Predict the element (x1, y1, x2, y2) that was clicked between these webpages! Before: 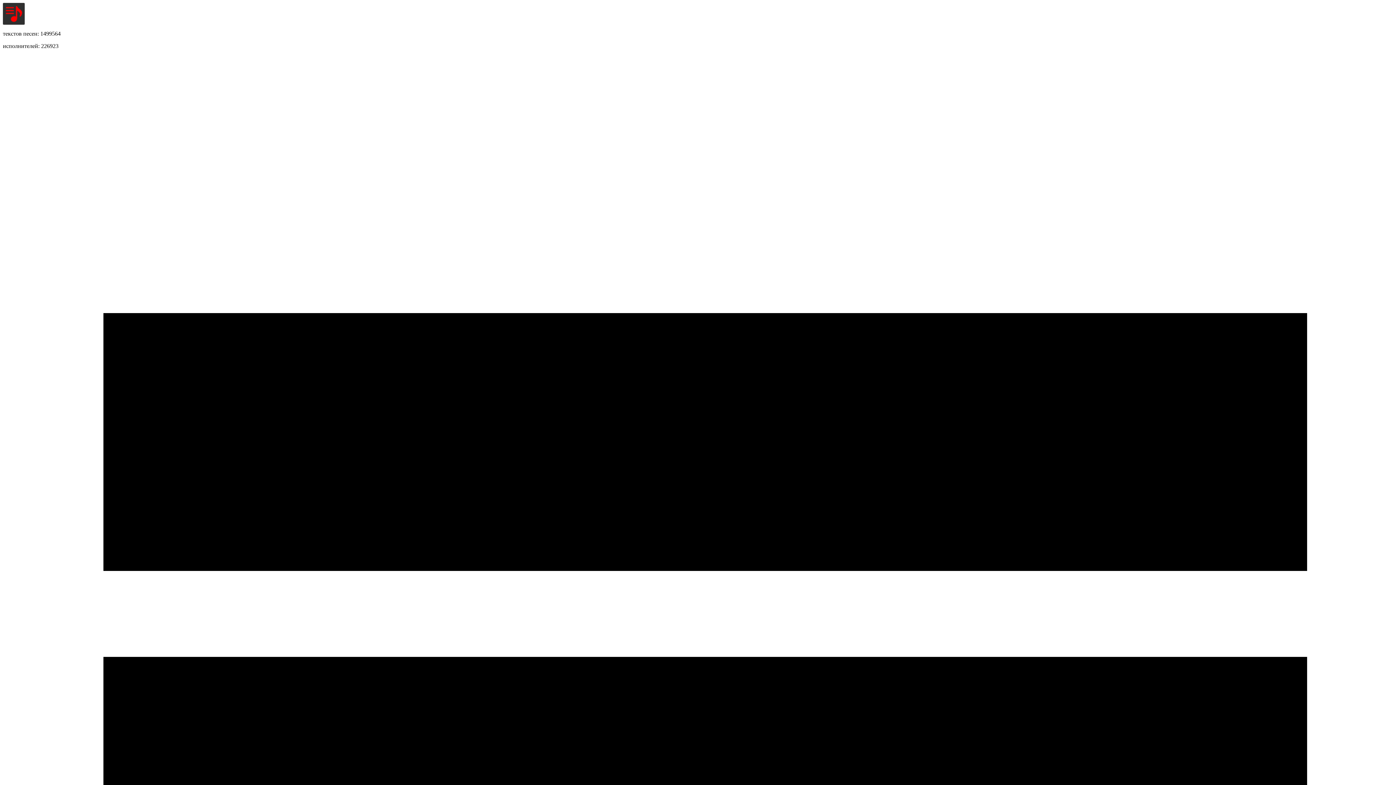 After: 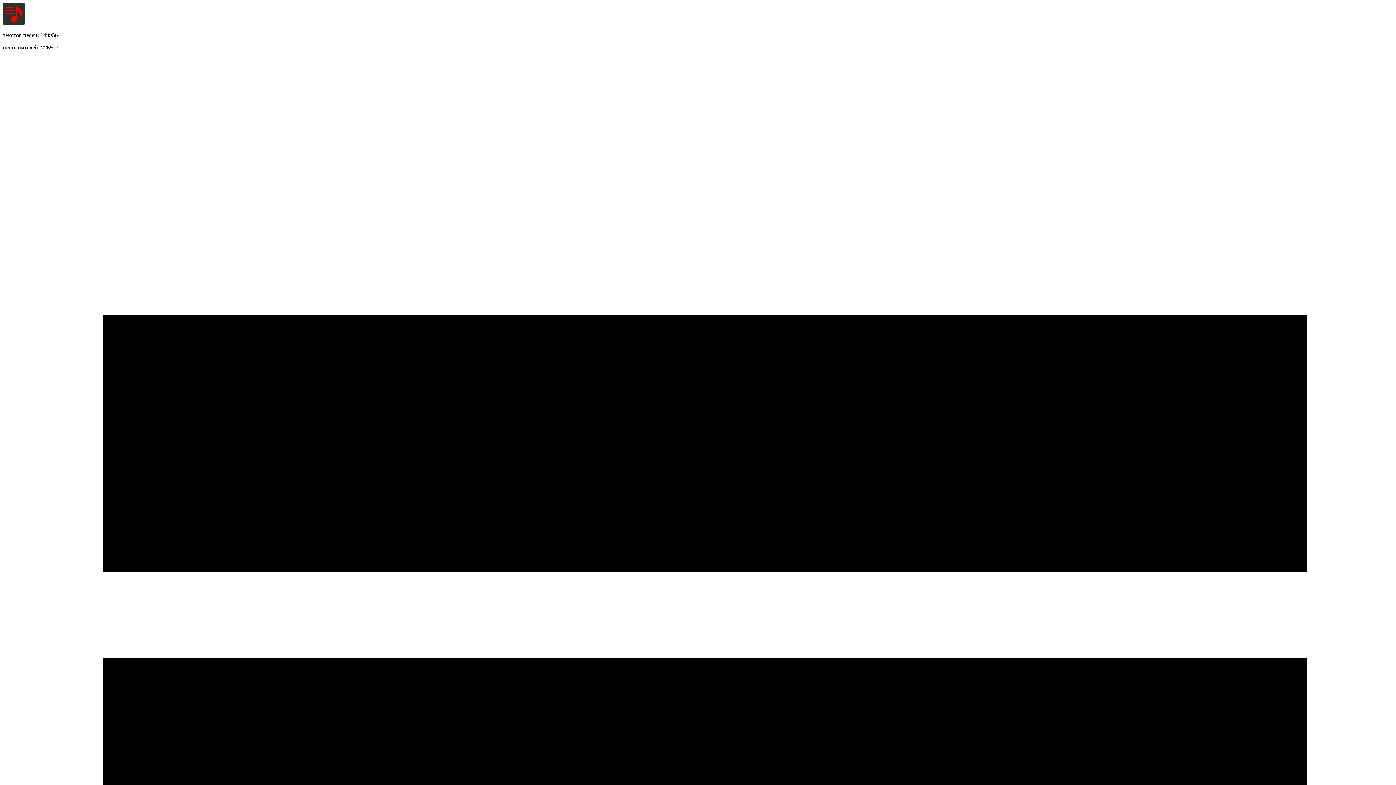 Action: bbox: (2, 2, 1393, 24)